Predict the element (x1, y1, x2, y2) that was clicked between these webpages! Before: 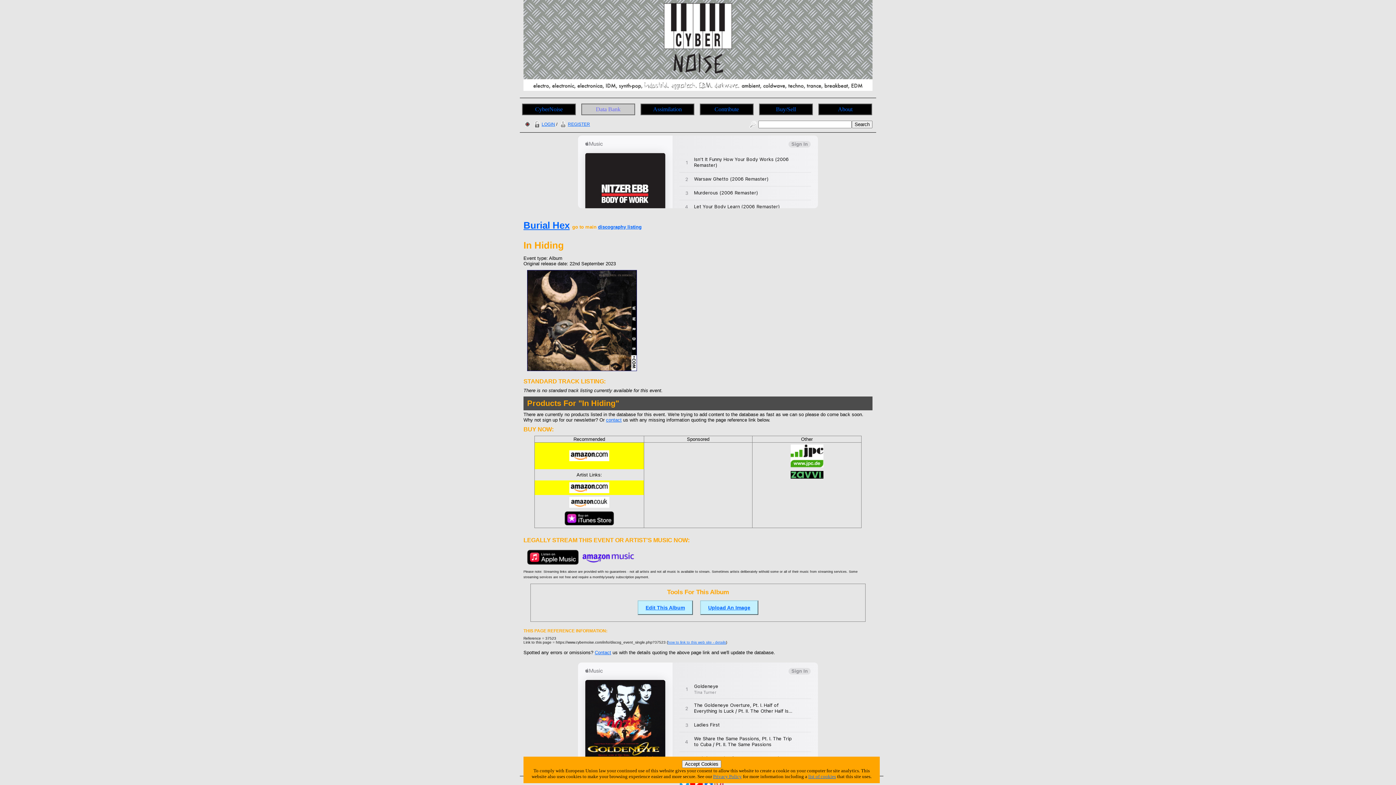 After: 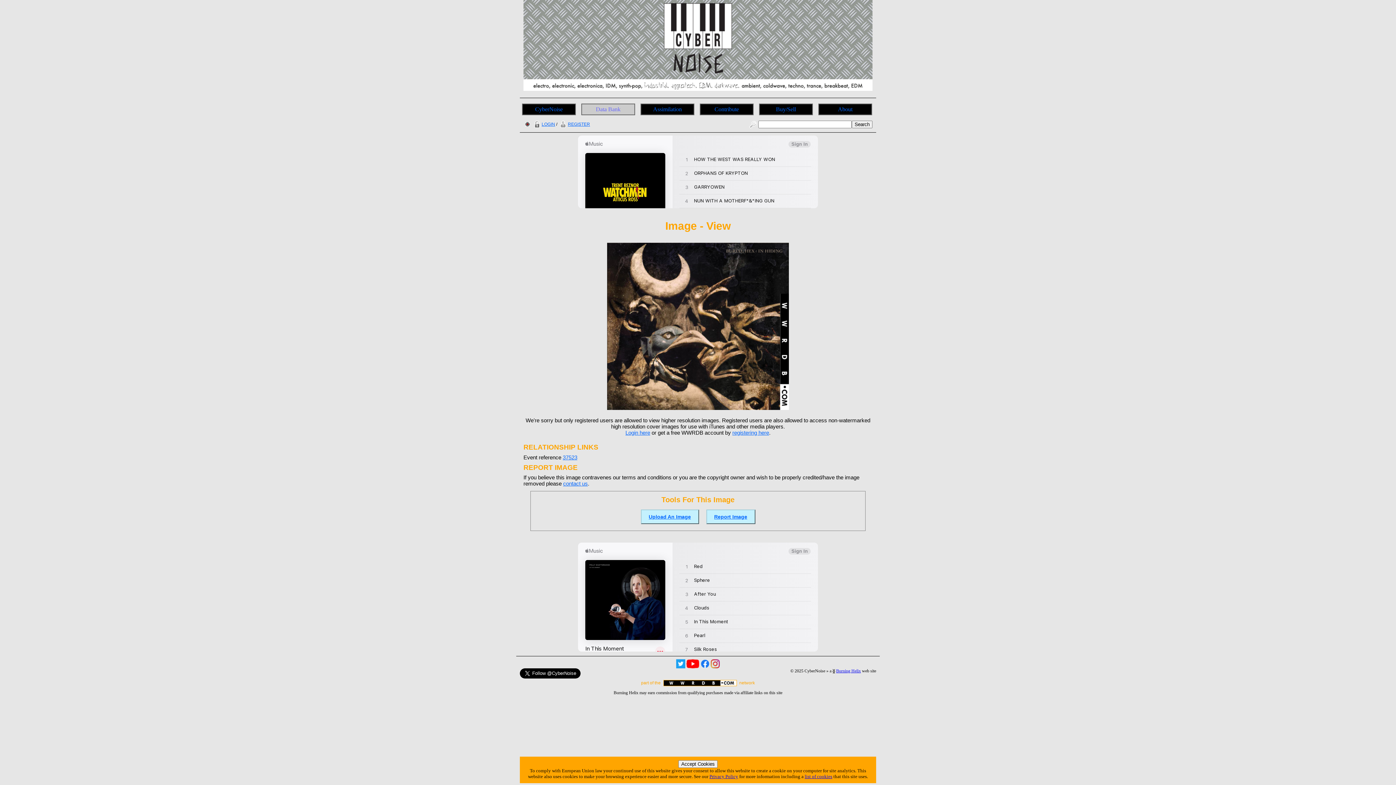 Action: bbox: (523, 317, 640, 323)